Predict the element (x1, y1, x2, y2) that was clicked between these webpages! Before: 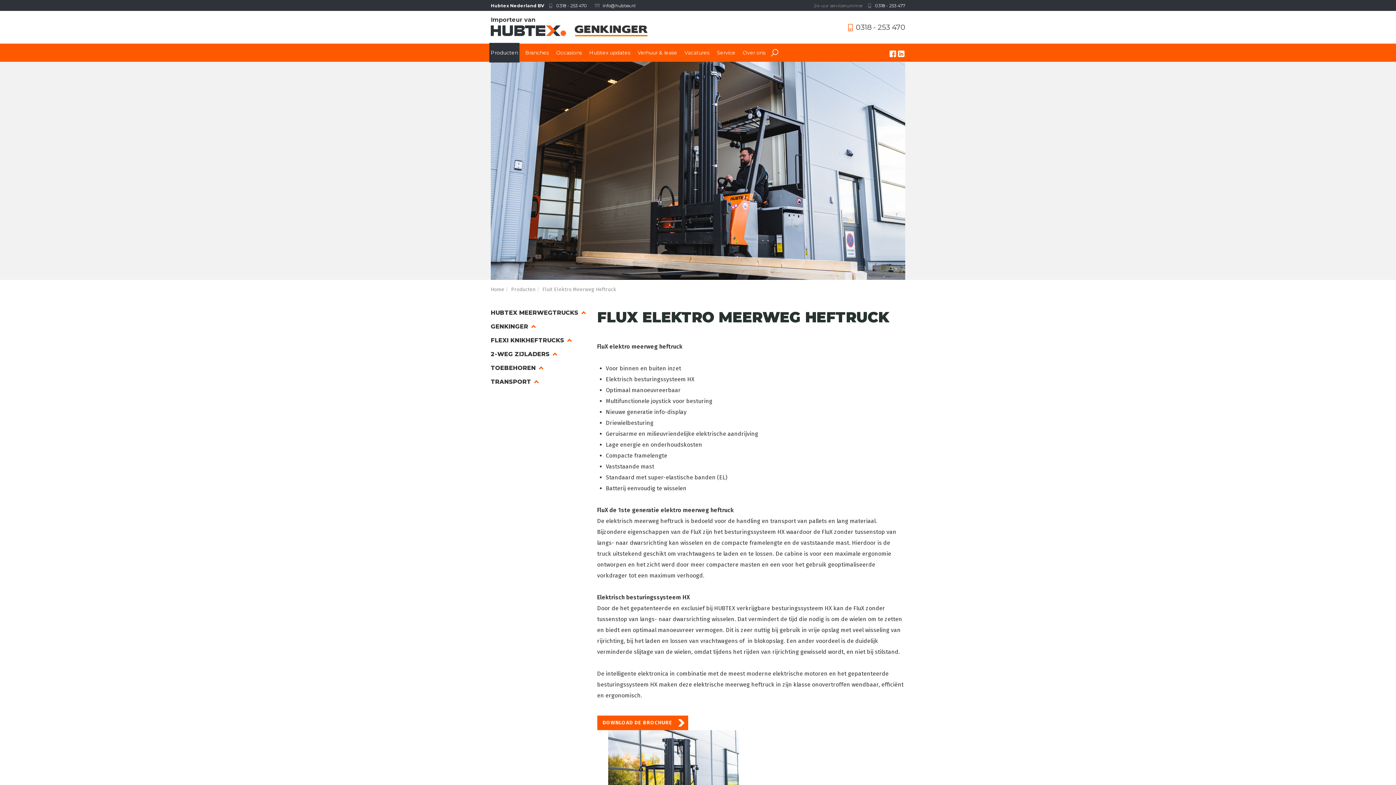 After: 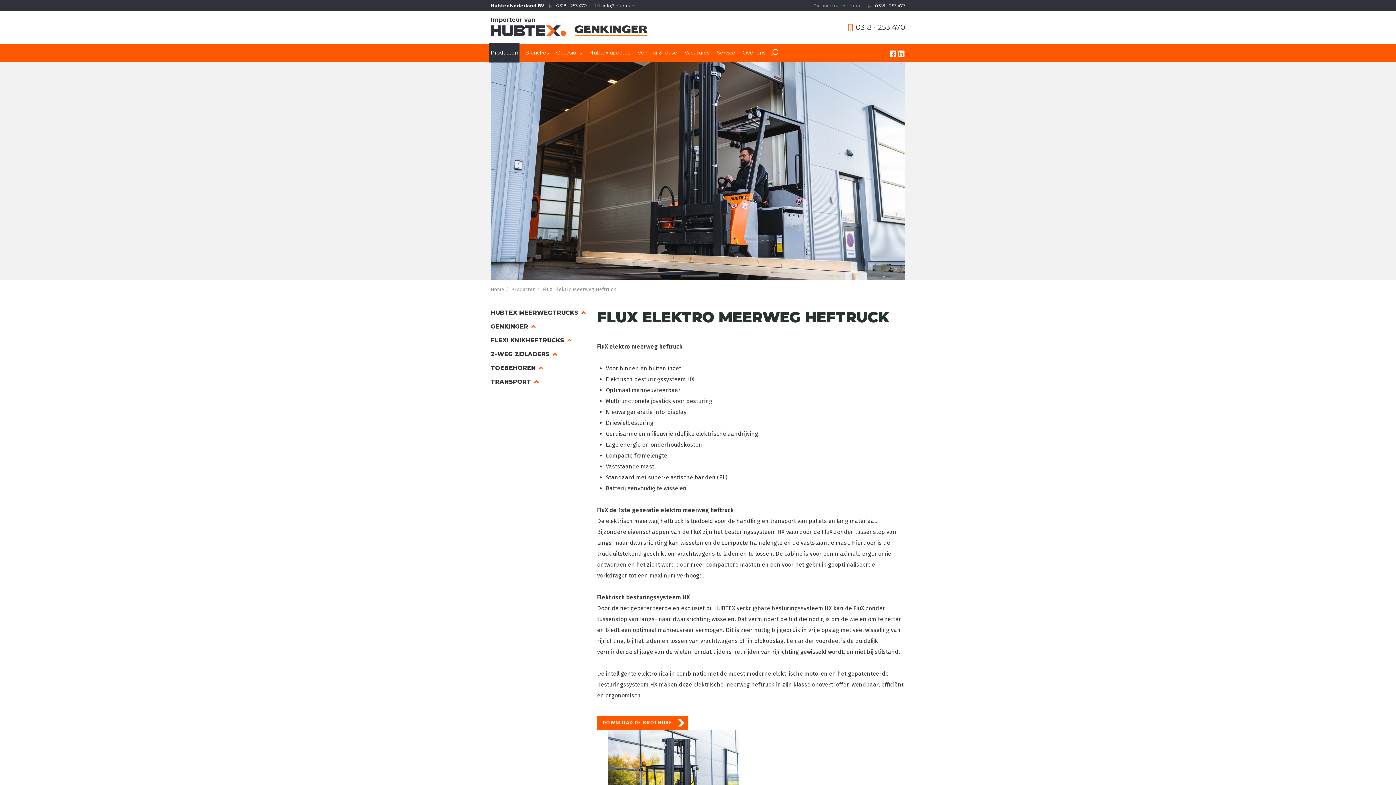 Action: label: DOWNLOAD DE BROCHURE bbox: (597, 716, 688, 730)